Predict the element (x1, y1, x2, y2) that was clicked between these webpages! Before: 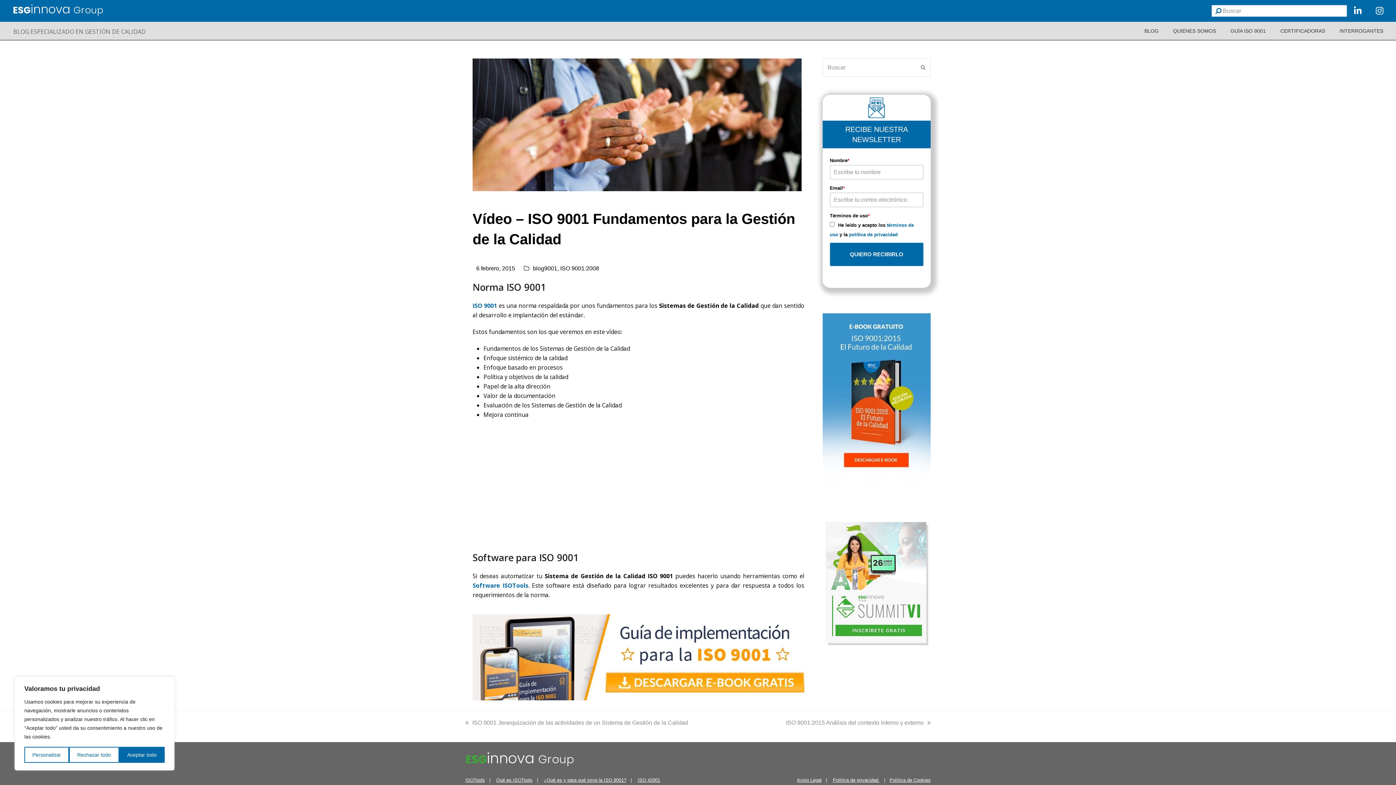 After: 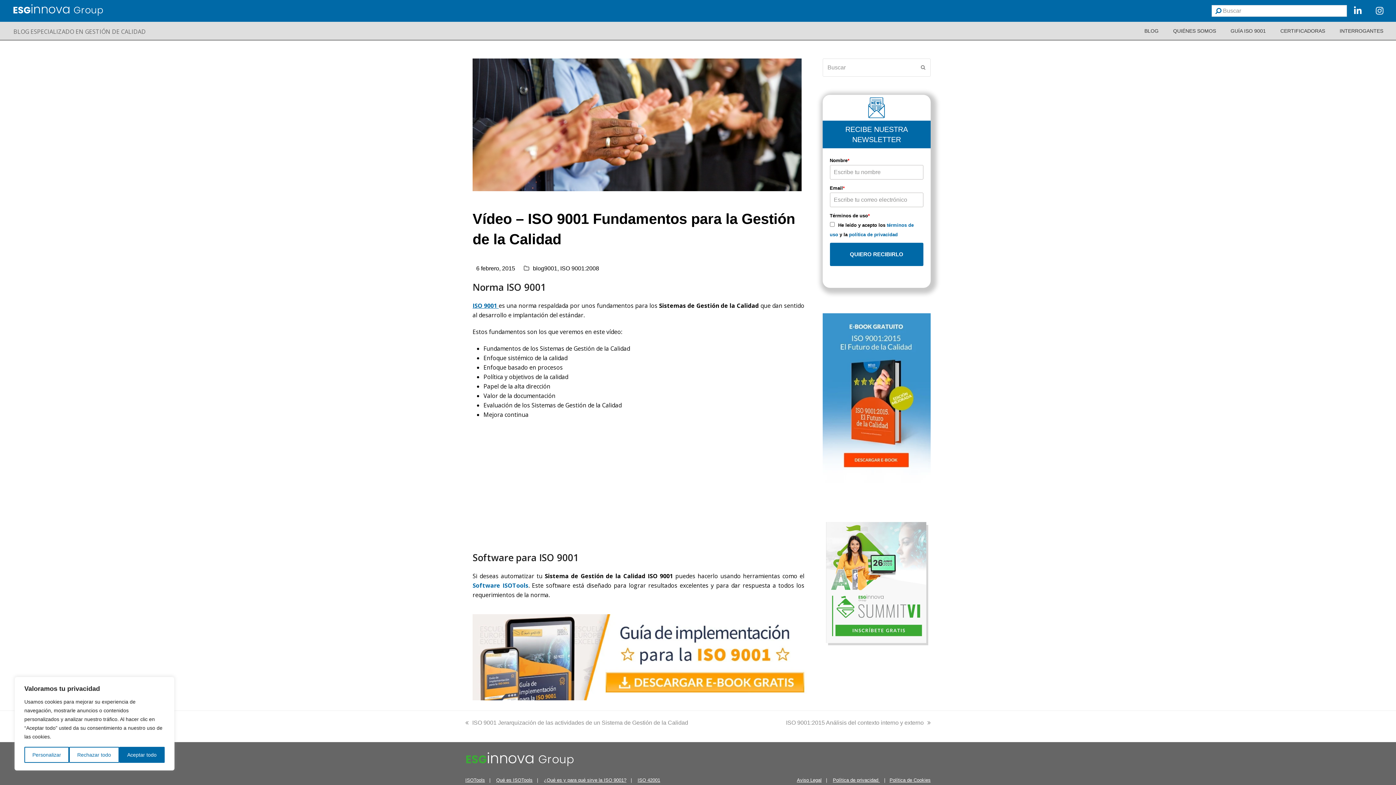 Action: bbox: (472, 301, 498, 309) label: ISO 9001 